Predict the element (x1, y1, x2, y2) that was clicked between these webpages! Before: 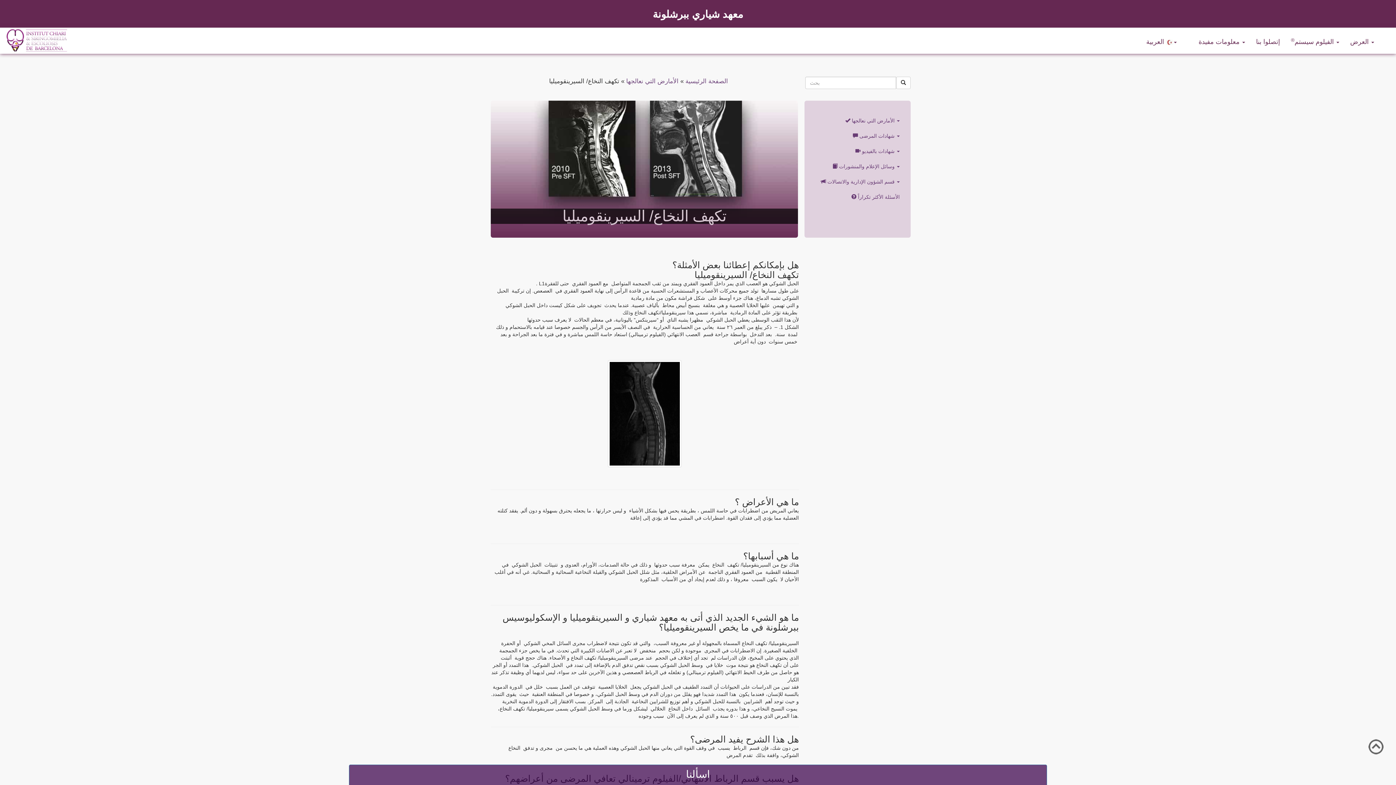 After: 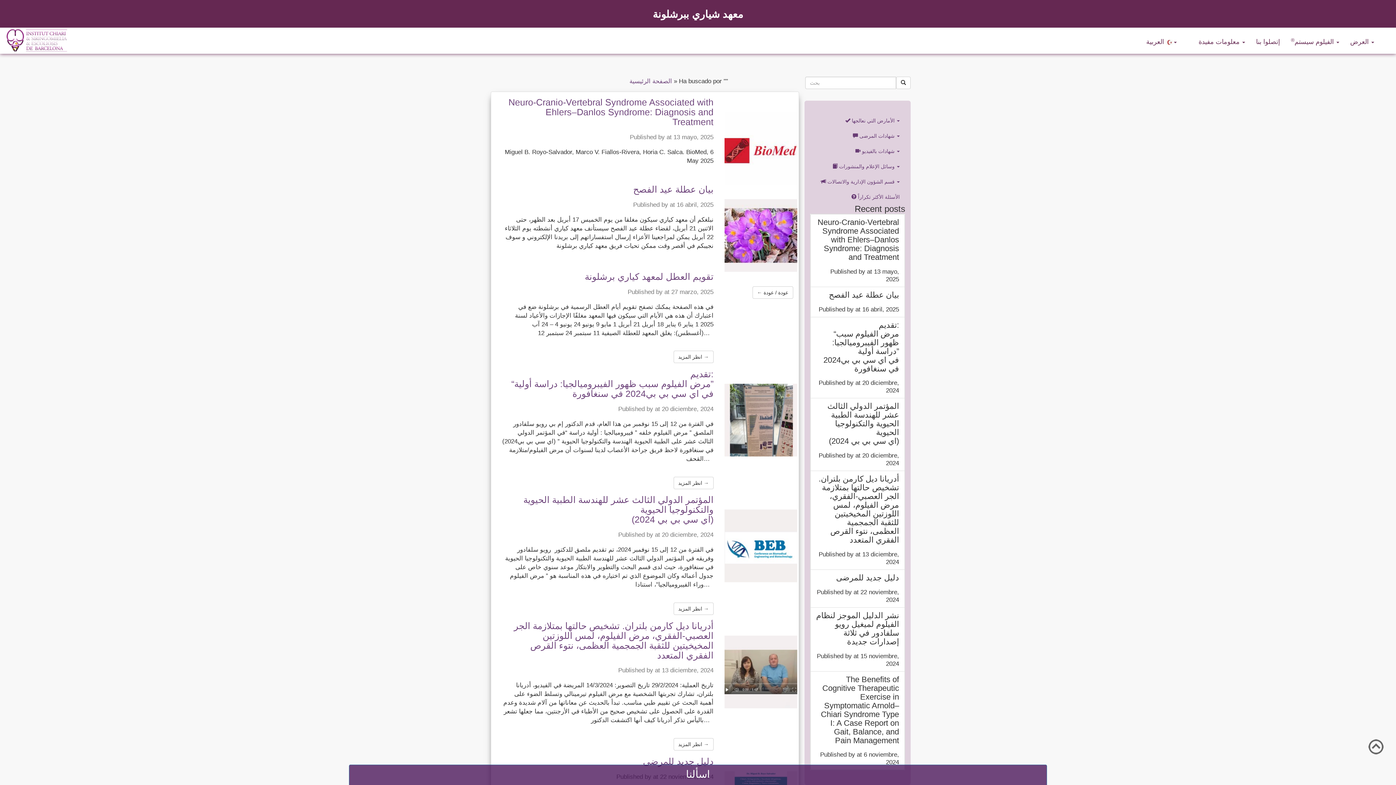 Action: bbox: (896, 76, 910, 89)